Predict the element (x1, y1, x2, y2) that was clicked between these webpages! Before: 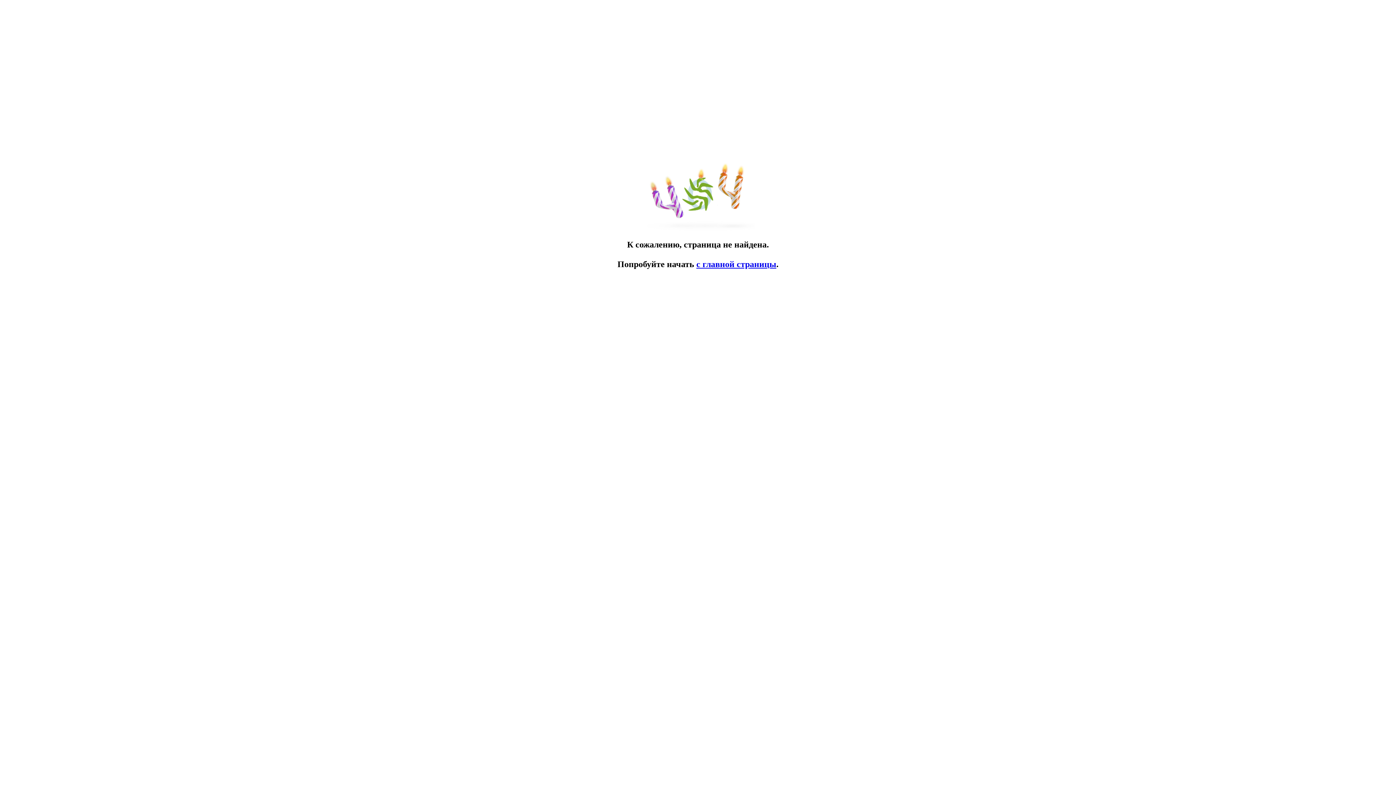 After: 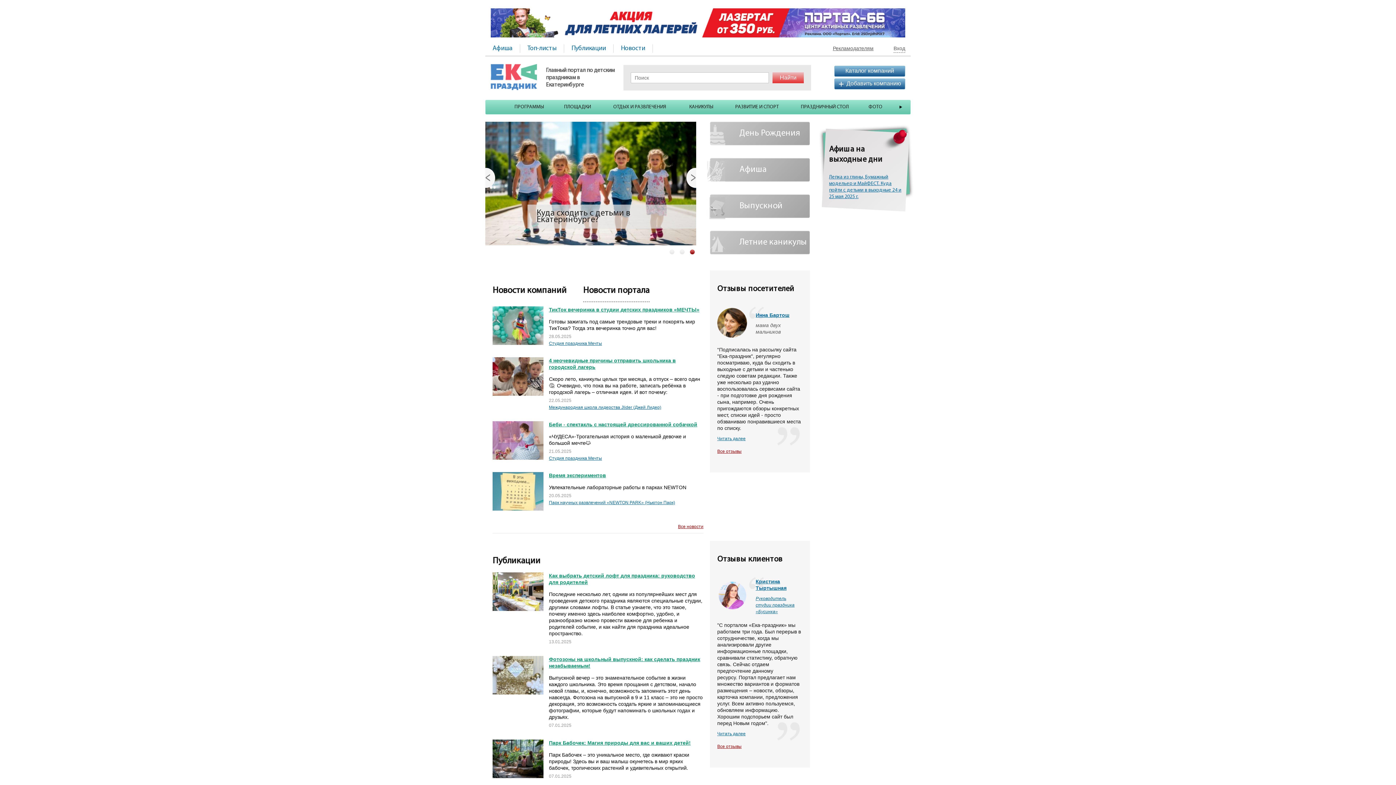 Action: label: с главной страницы bbox: (696, 259, 776, 269)